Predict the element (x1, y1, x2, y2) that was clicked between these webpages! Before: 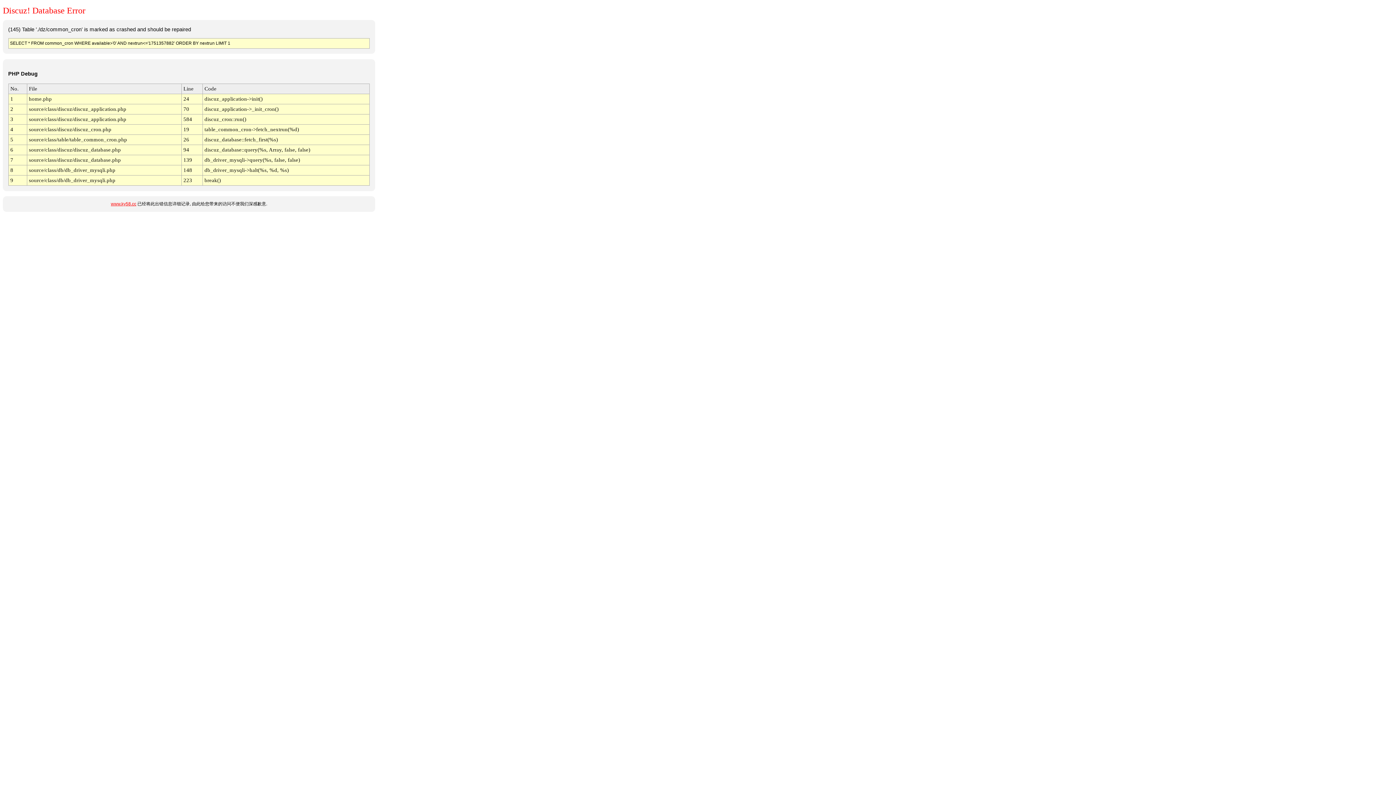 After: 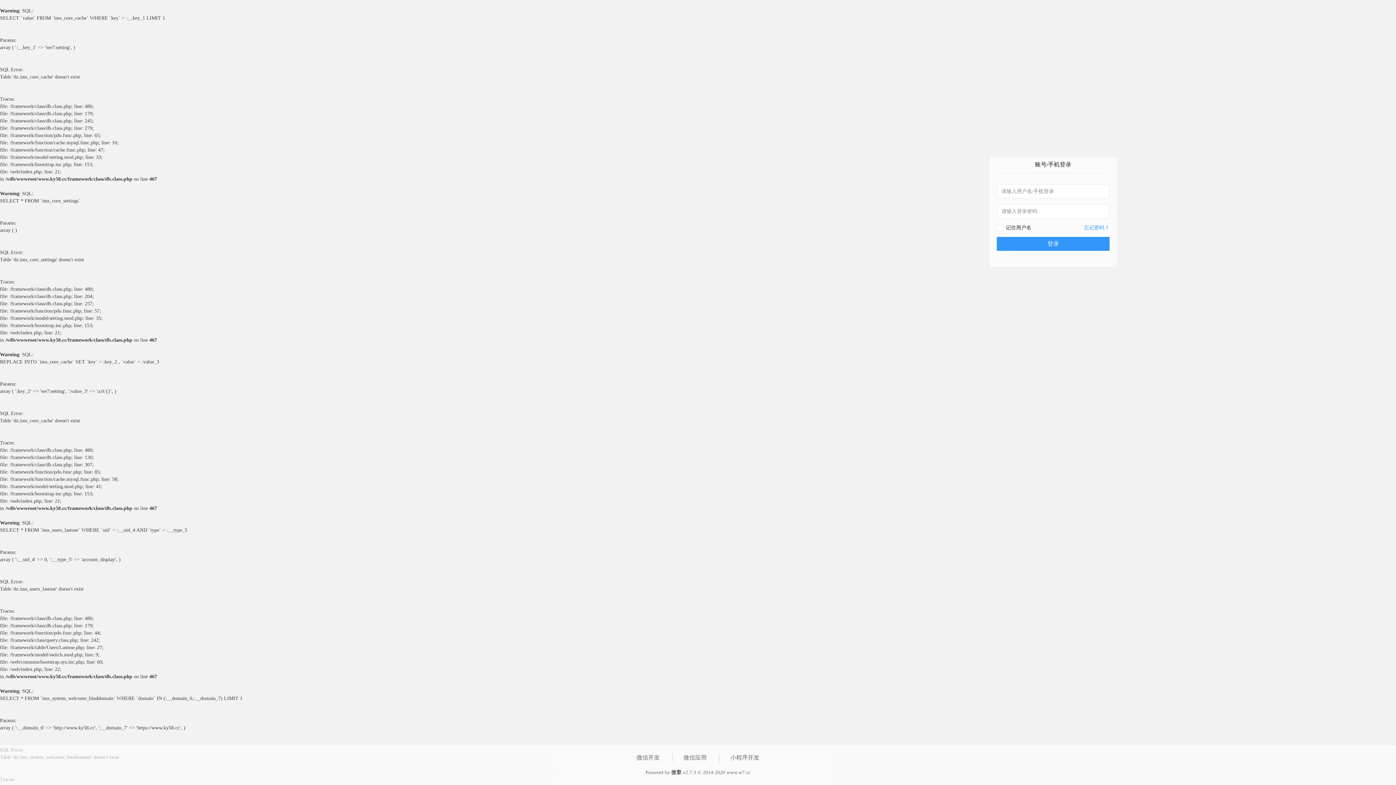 Action: label: www.ky58.cc bbox: (110, 201, 136, 206)